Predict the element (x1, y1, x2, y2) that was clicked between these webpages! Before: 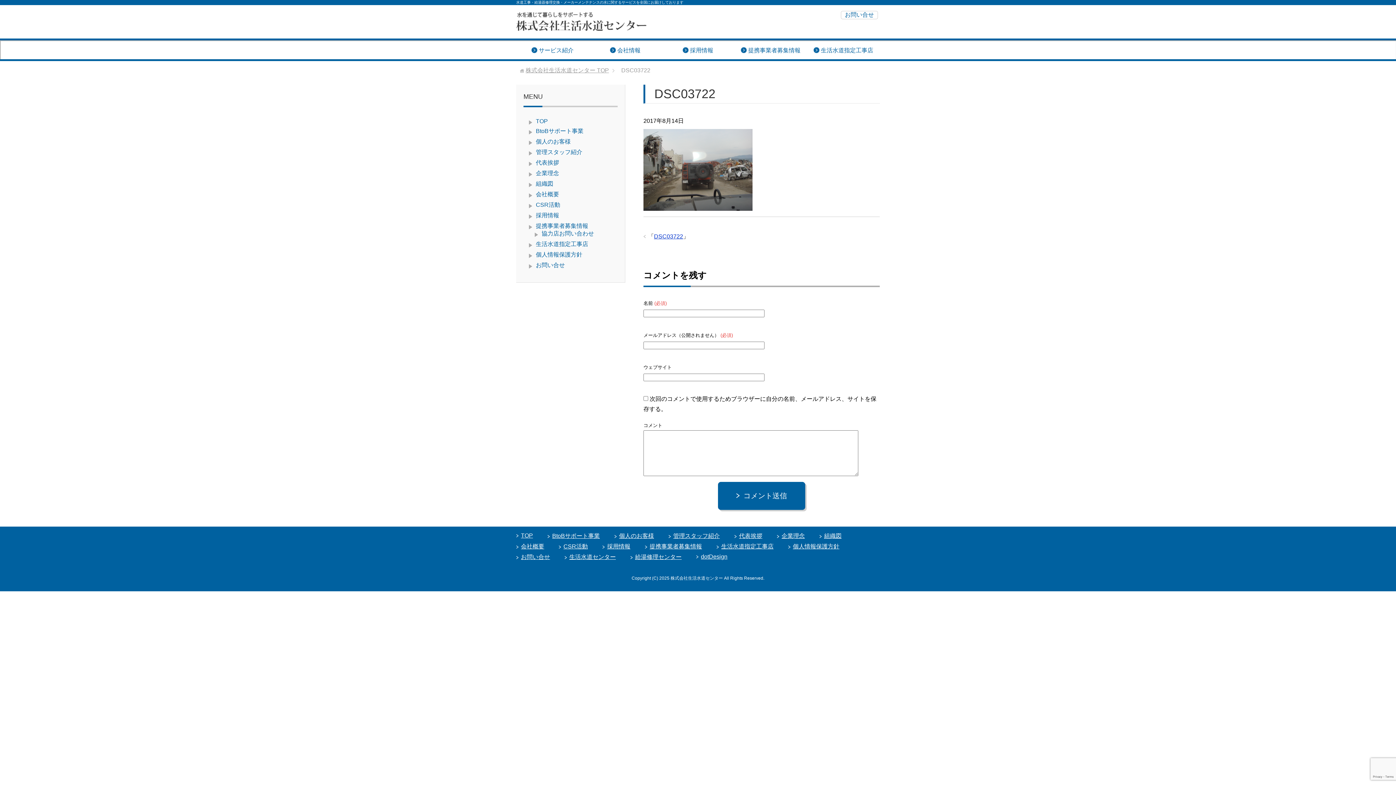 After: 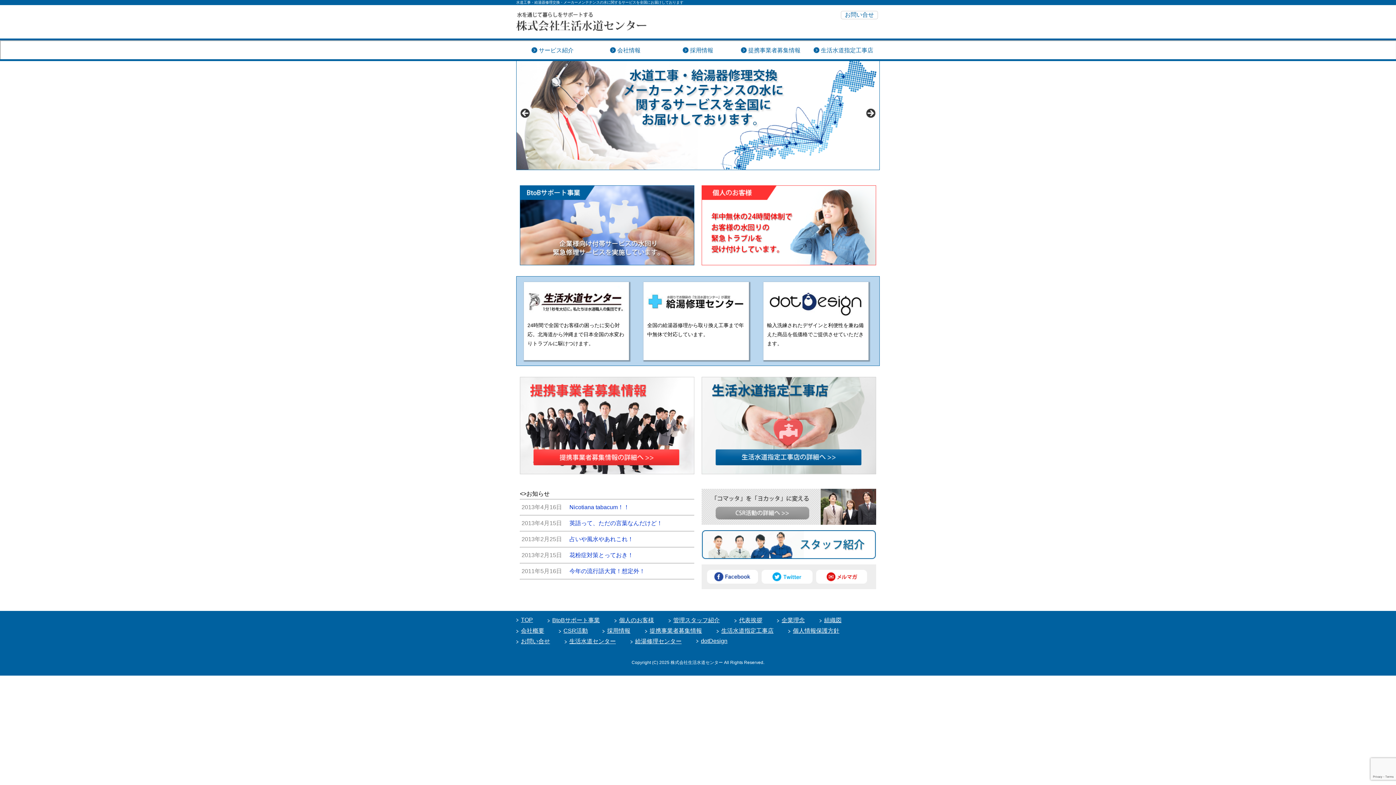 Action: label: TOP bbox: (521, 532, 533, 538)